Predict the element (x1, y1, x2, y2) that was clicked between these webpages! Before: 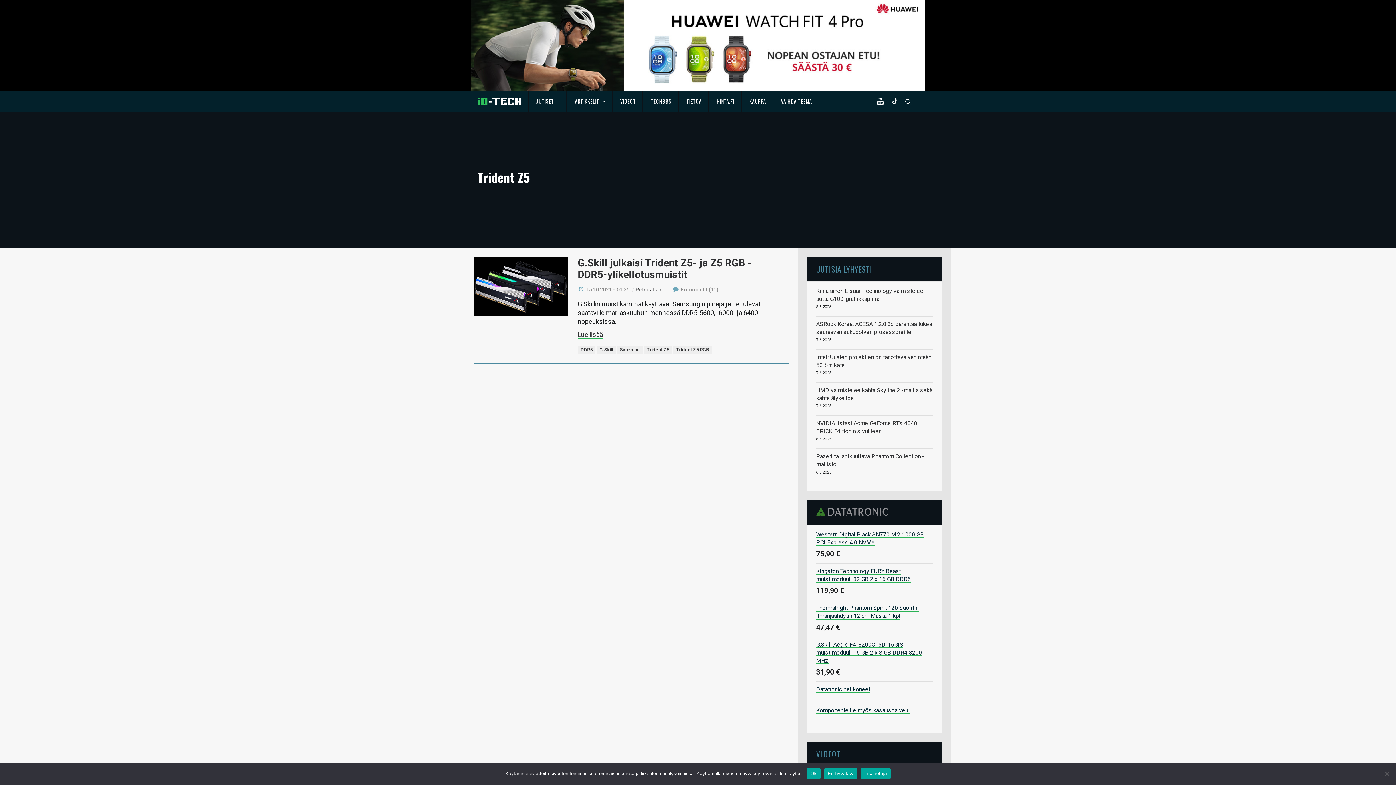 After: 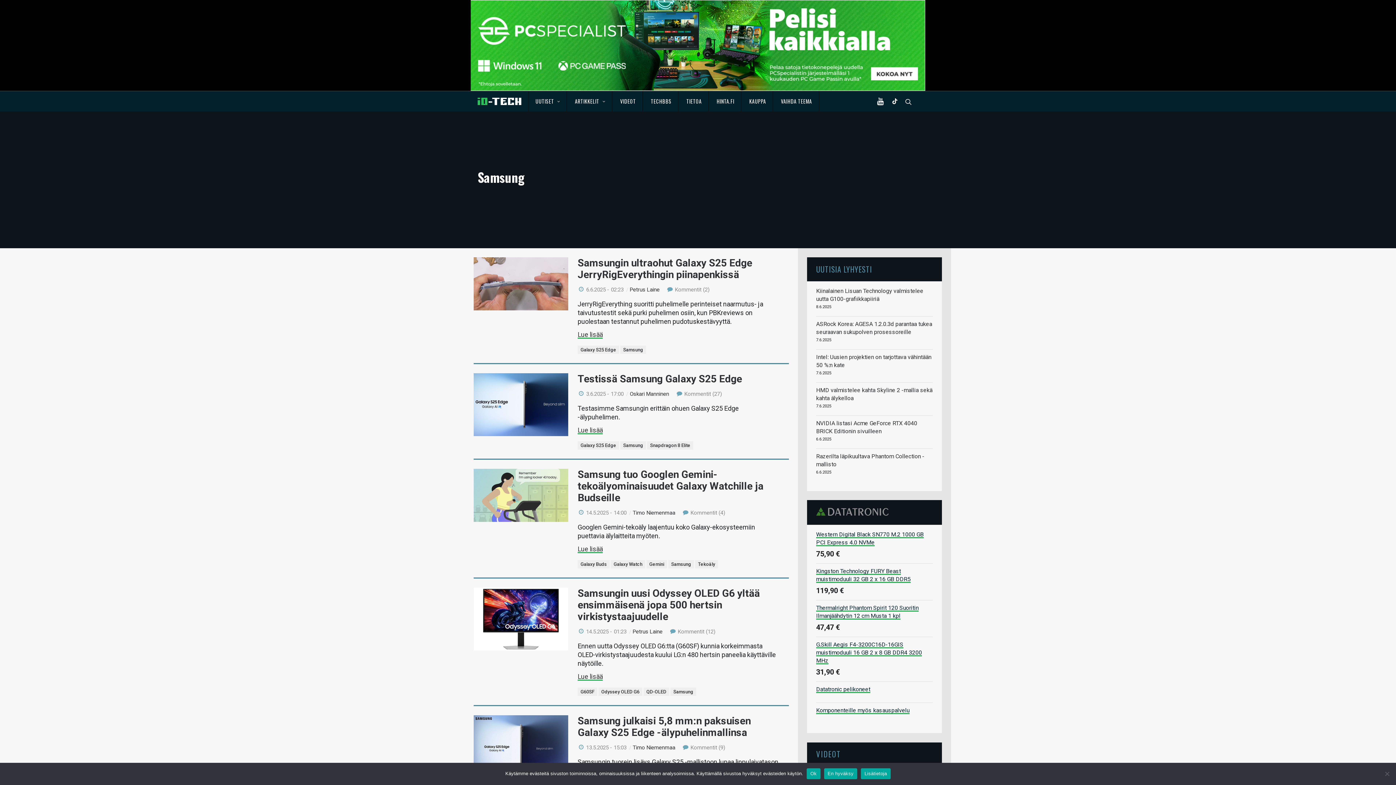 Action: label: Samsung bbox: (617, 345, 642, 354)